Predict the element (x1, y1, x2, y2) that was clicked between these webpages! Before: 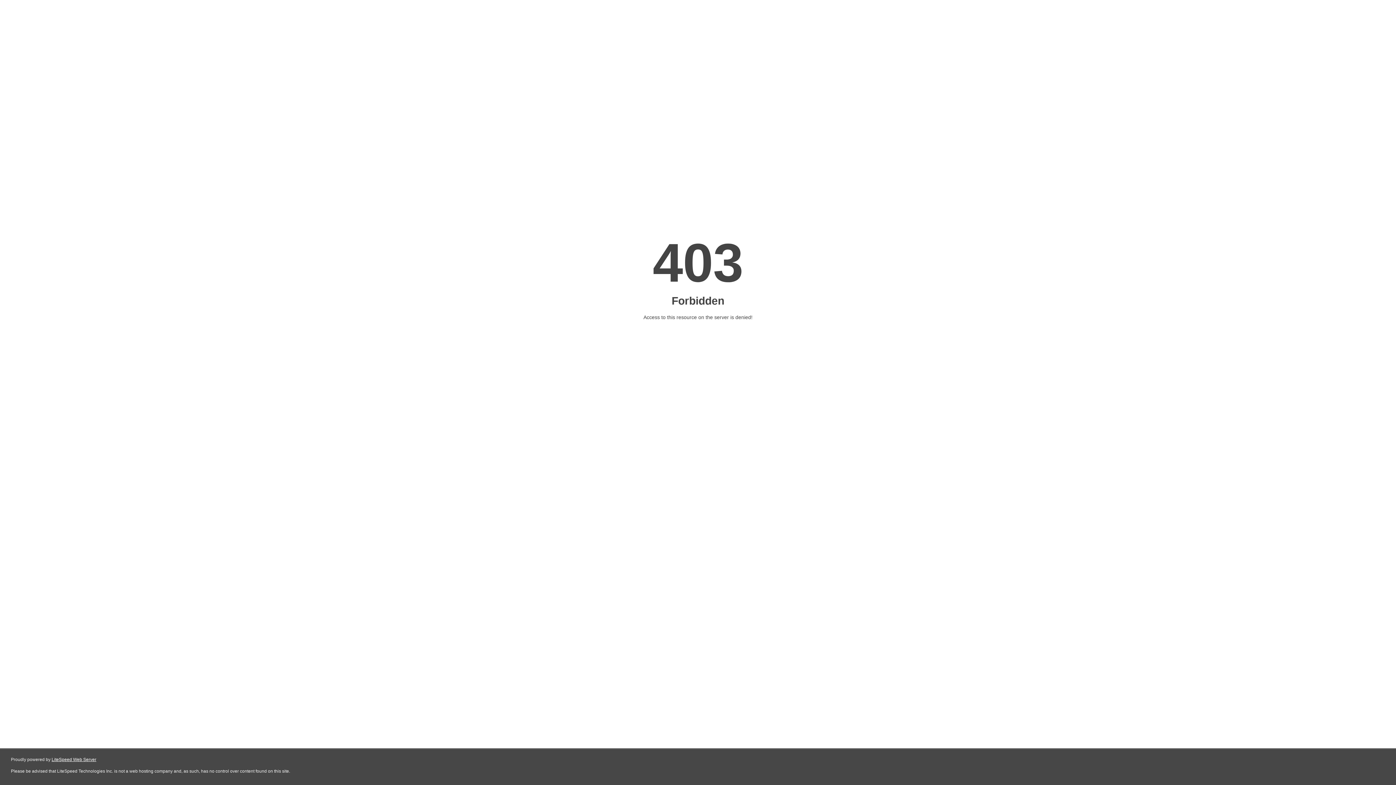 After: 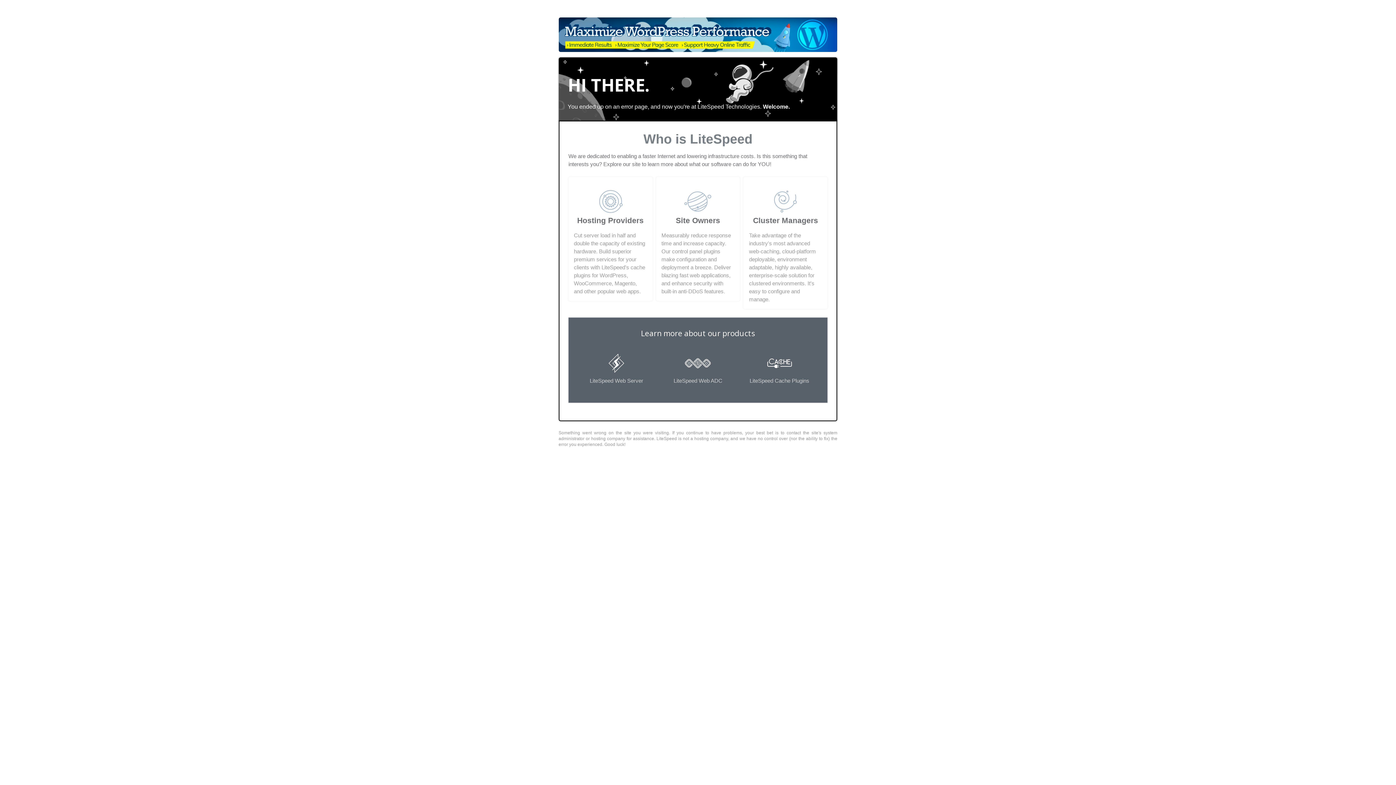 Action: bbox: (51, 757, 96, 762) label: LiteSpeed Web Server